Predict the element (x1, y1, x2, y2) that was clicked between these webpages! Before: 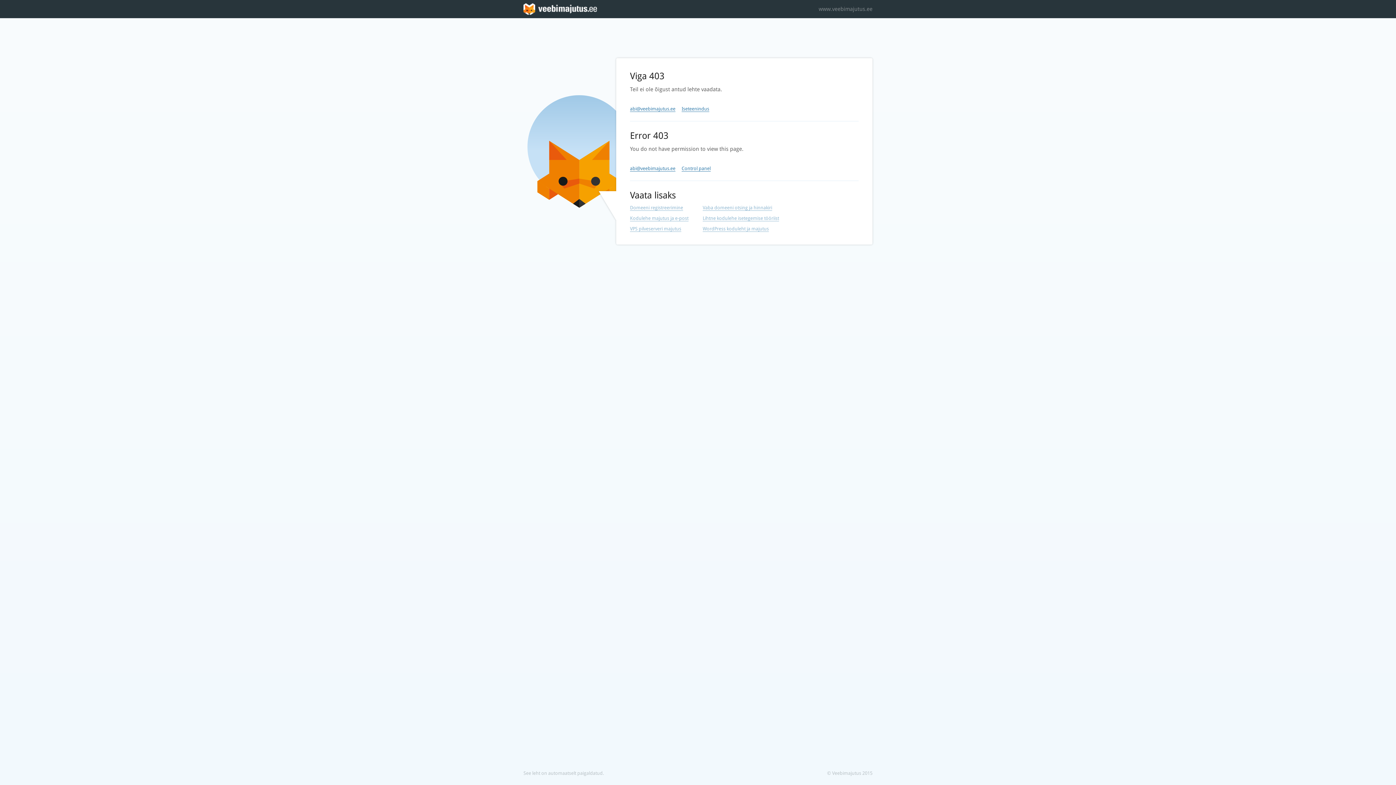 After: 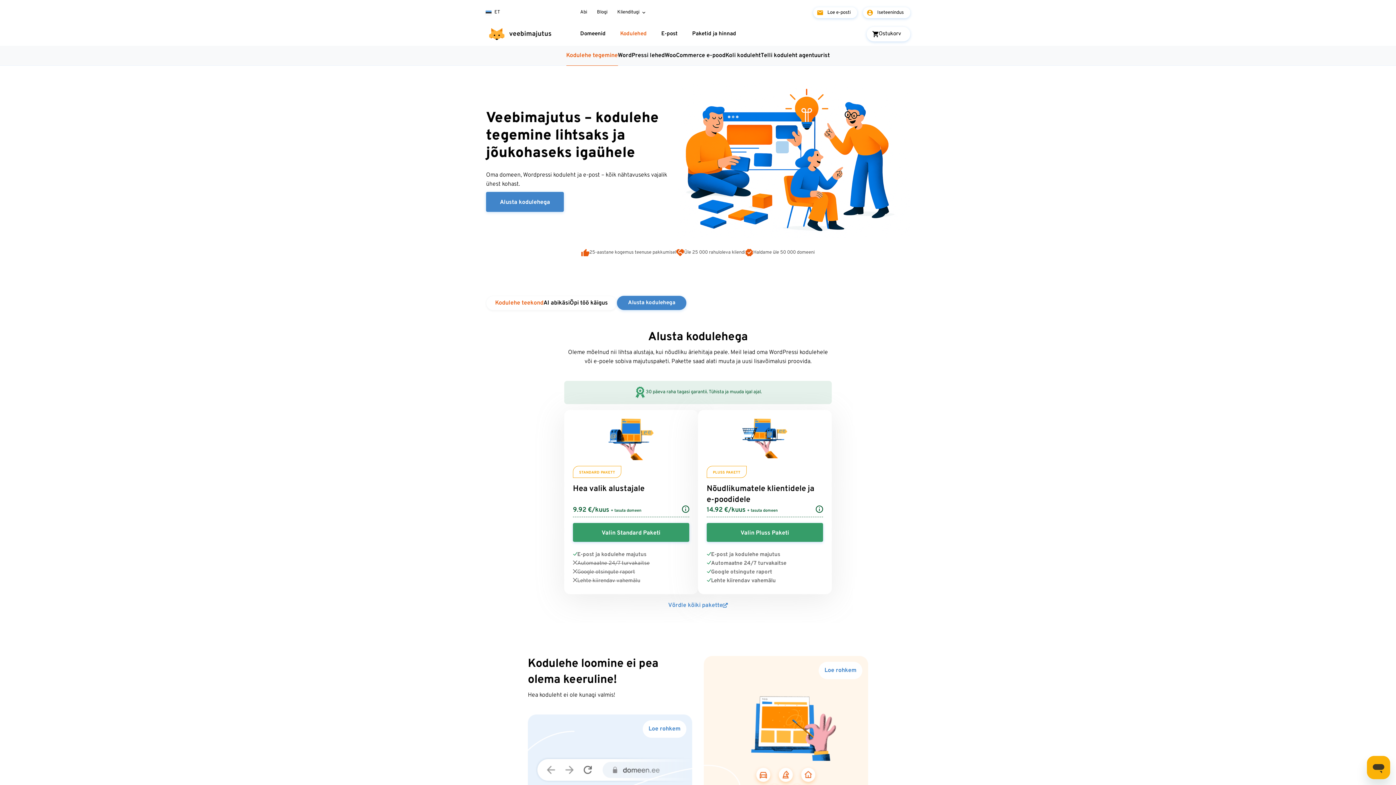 Action: label: Lihtne kodulehe isetegemise tööriist bbox: (702, 215, 779, 221)